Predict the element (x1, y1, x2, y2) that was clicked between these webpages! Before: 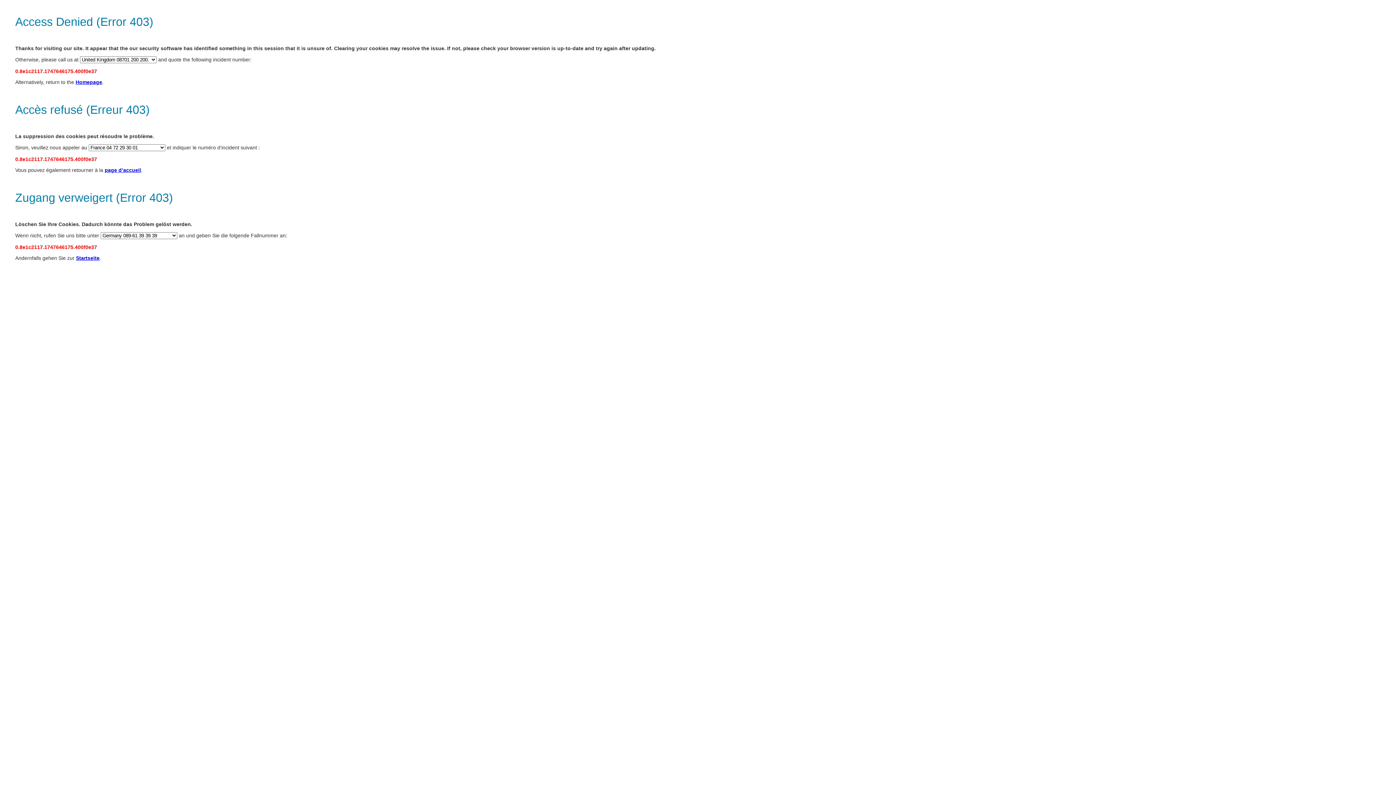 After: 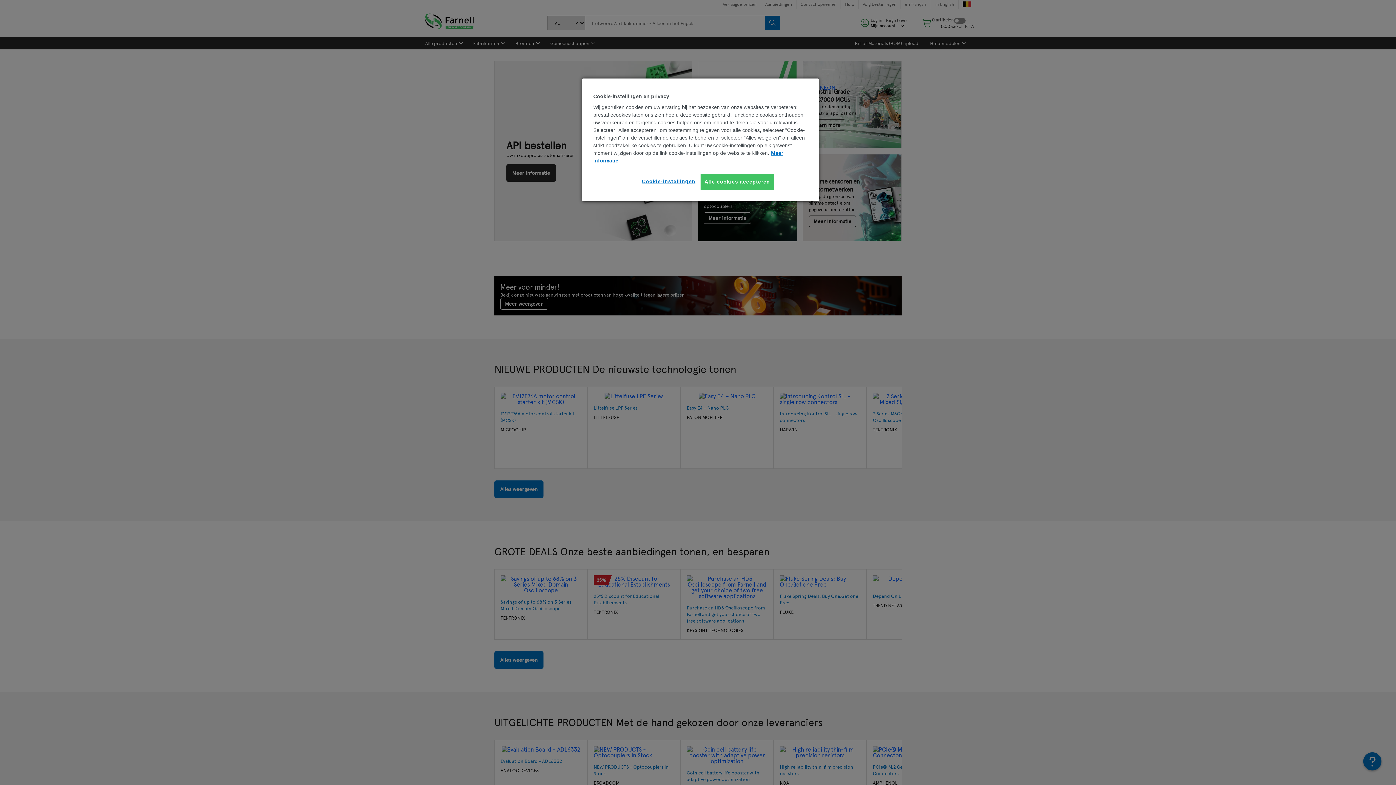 Action: label: Homepage bbox: (75, 79, 102, 85)